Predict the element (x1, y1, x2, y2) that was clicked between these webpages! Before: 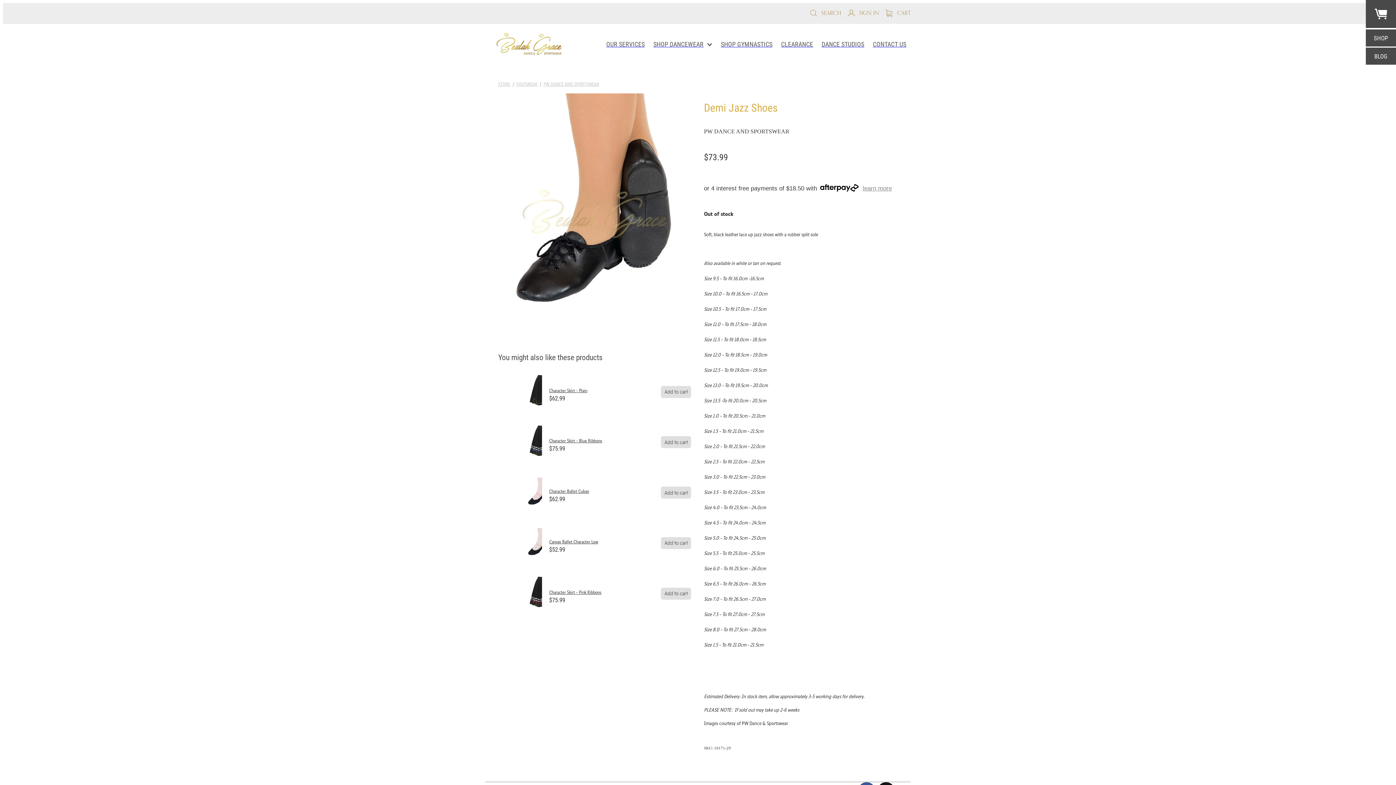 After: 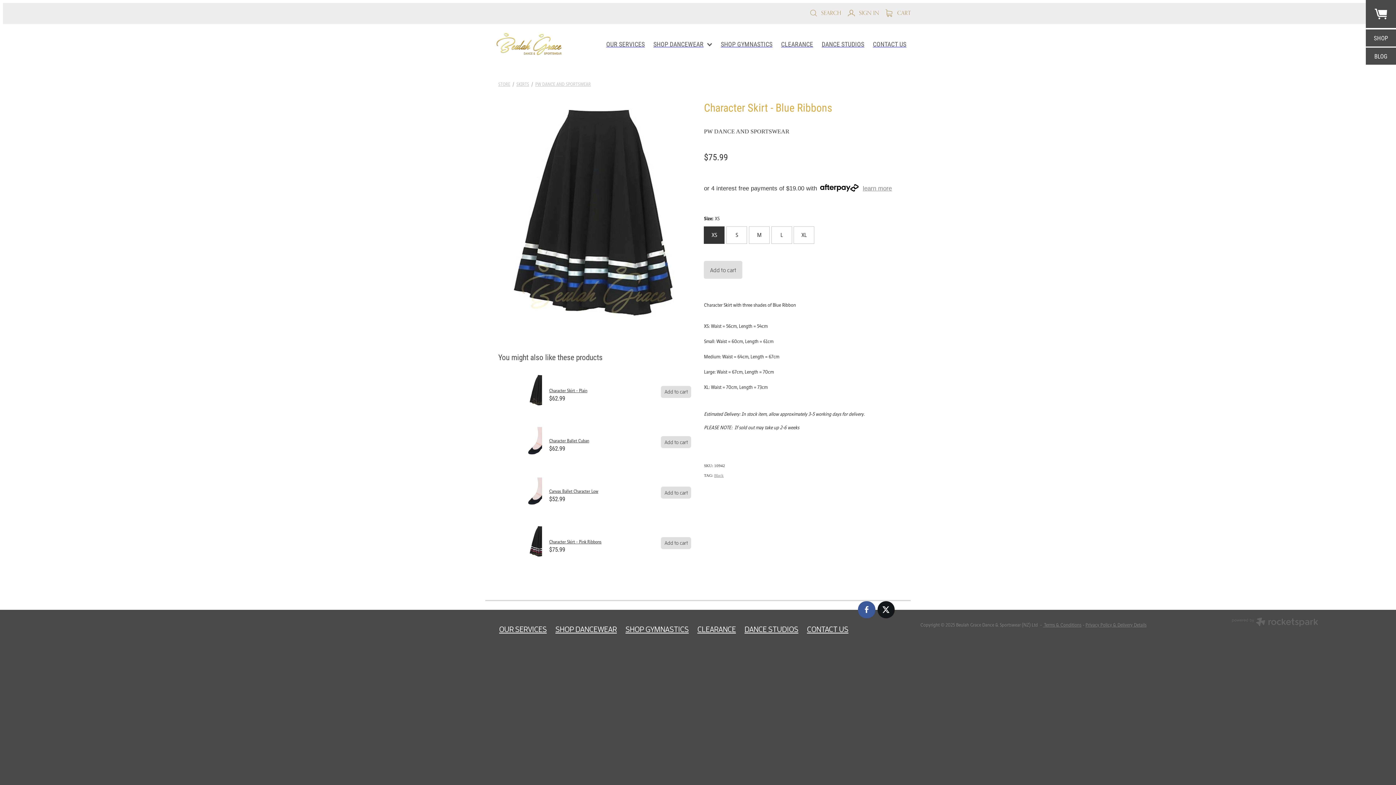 Action: bbox: (661, 436, 691, 448) label: Add to cart